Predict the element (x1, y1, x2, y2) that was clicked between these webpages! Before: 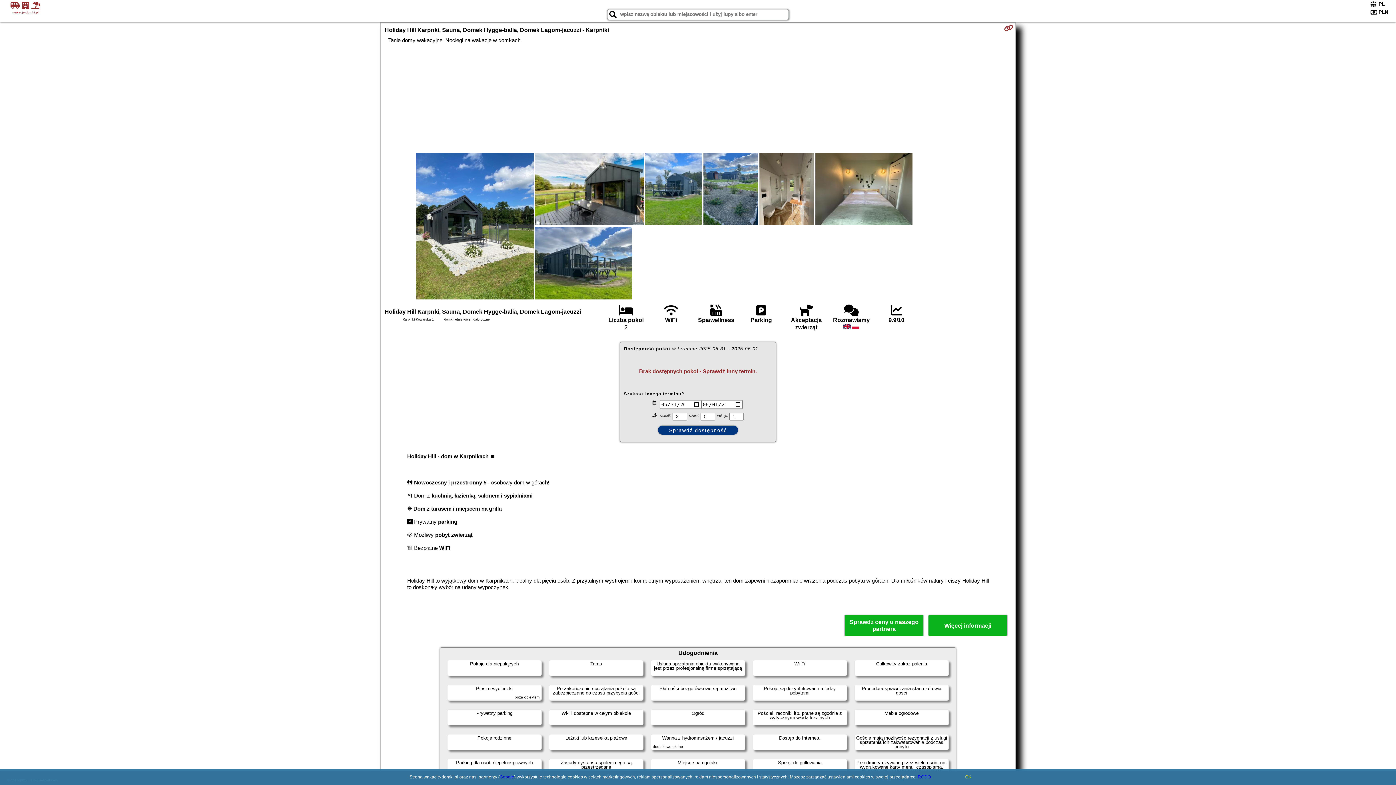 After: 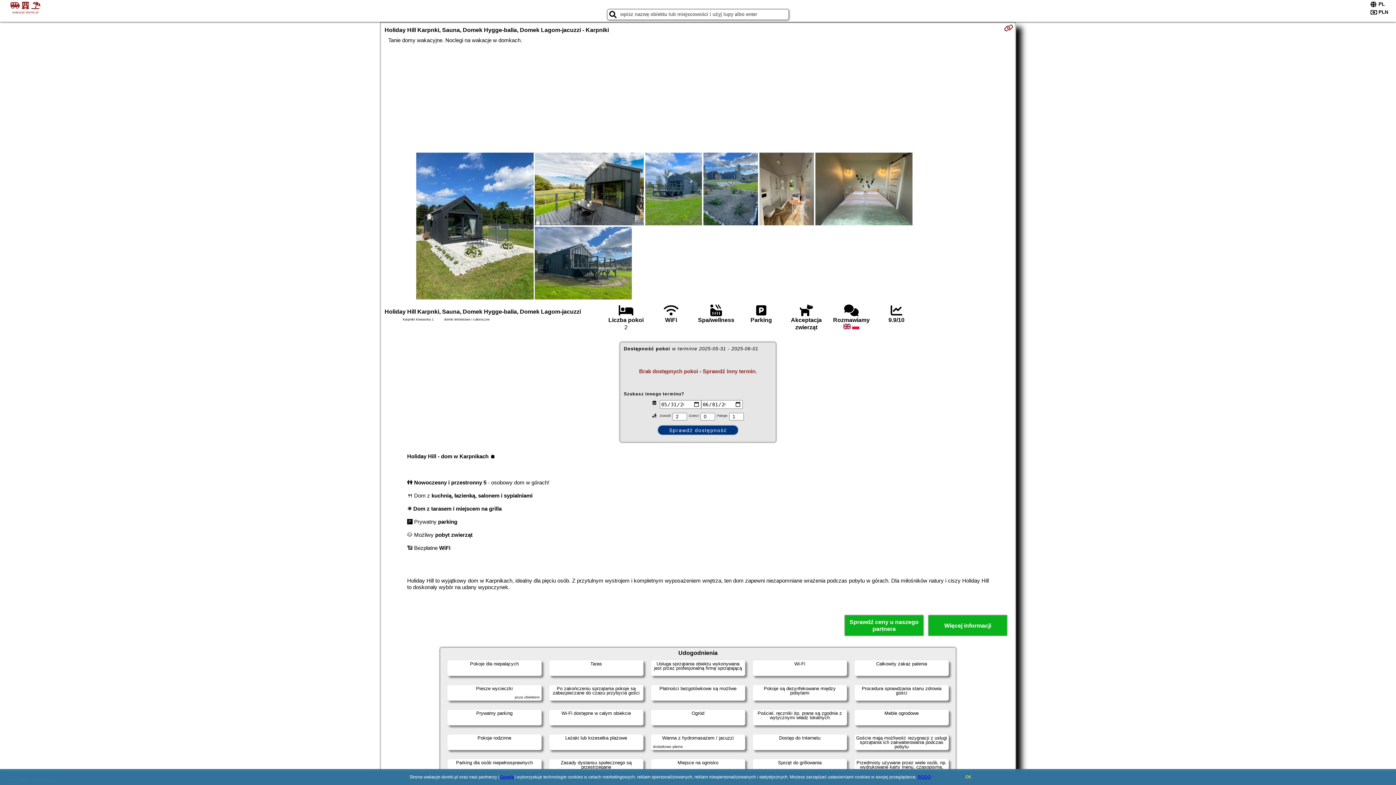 Action: label: Google bbox: (499, 774, 514, 780)